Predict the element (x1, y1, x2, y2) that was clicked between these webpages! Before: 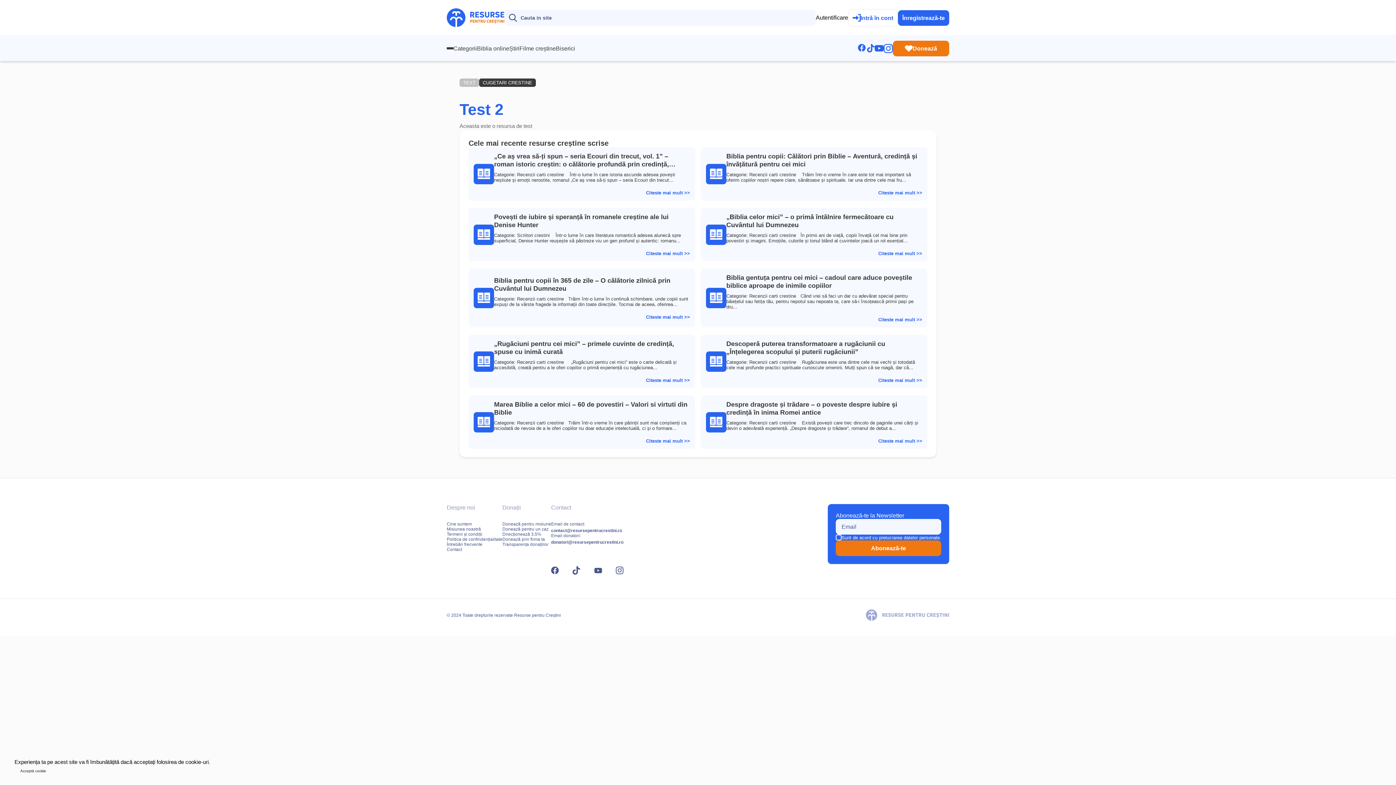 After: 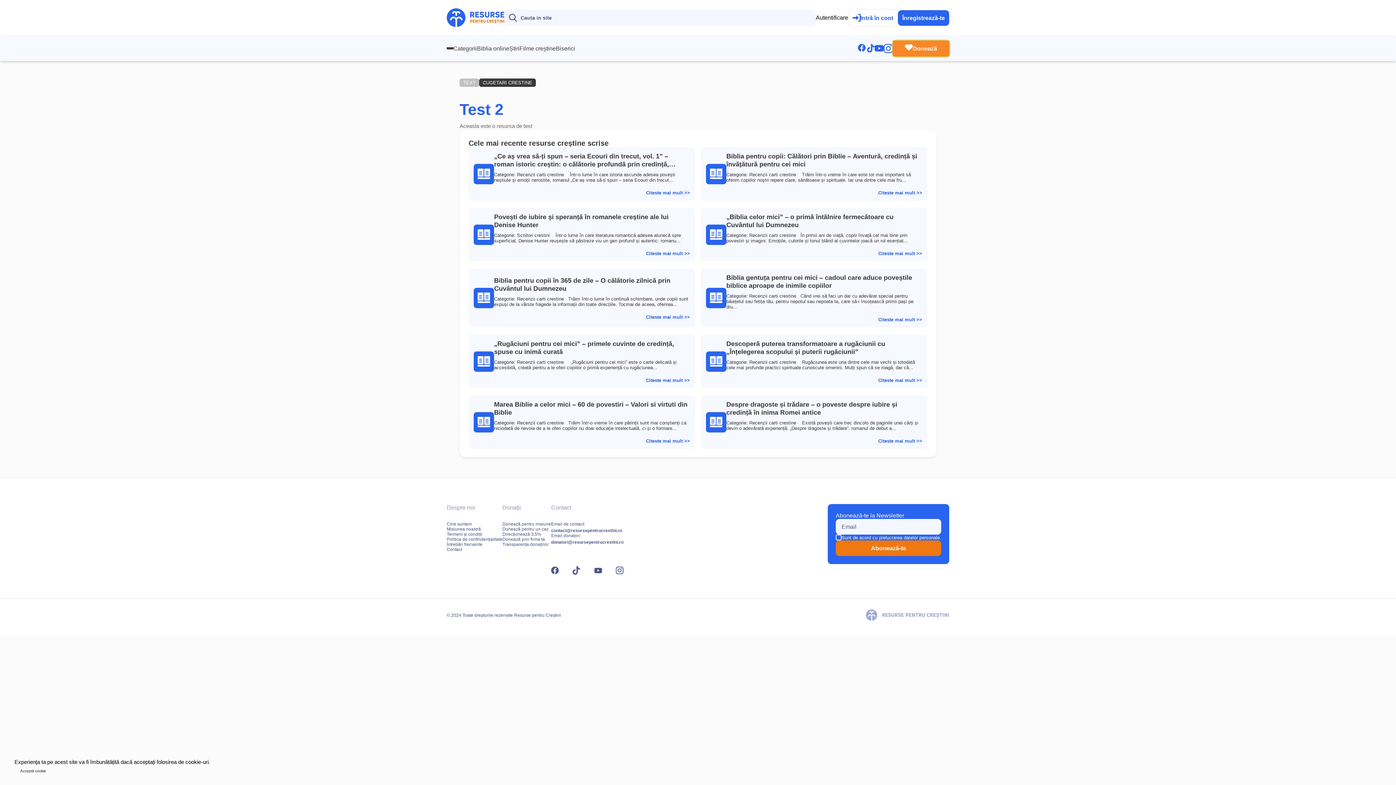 Action: label: Donează bbox: (893, 40, 949, 56)